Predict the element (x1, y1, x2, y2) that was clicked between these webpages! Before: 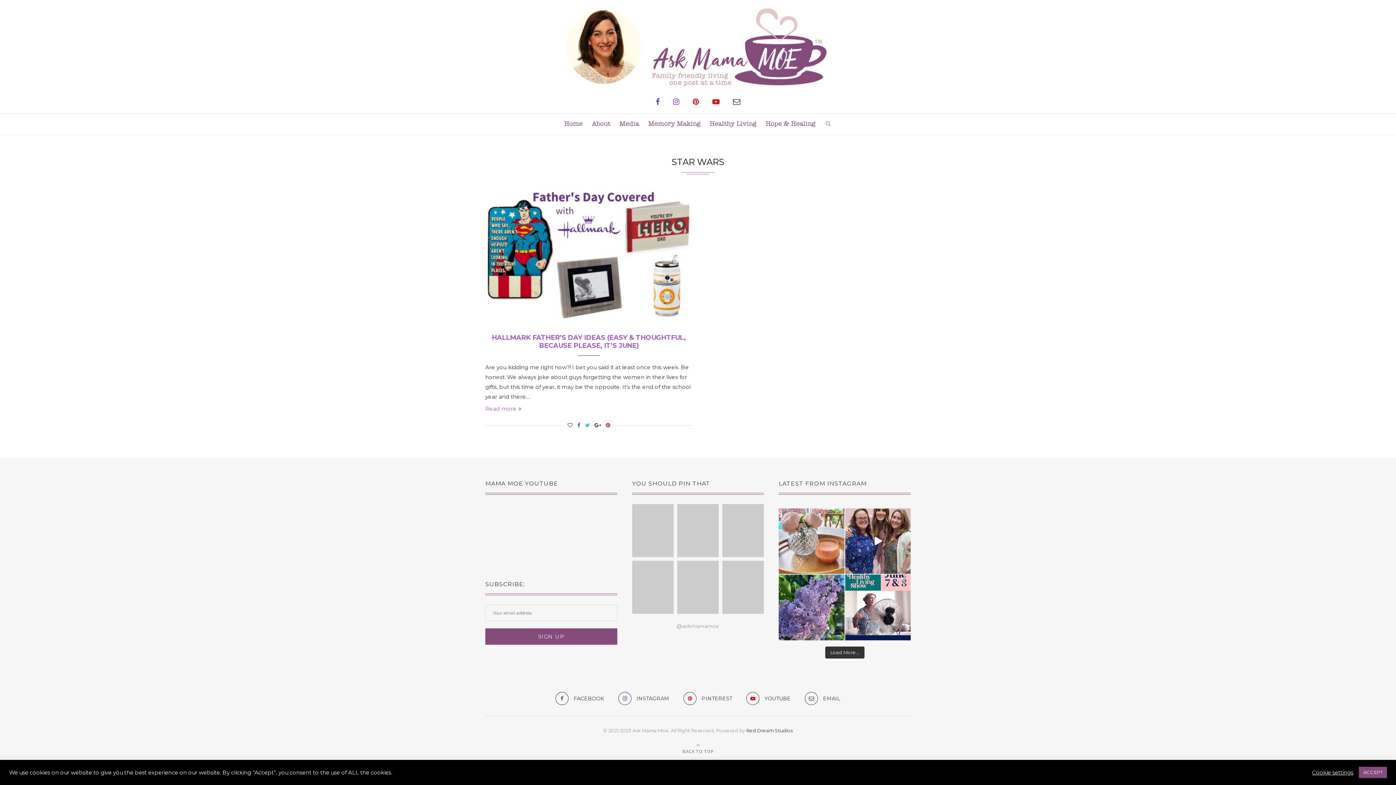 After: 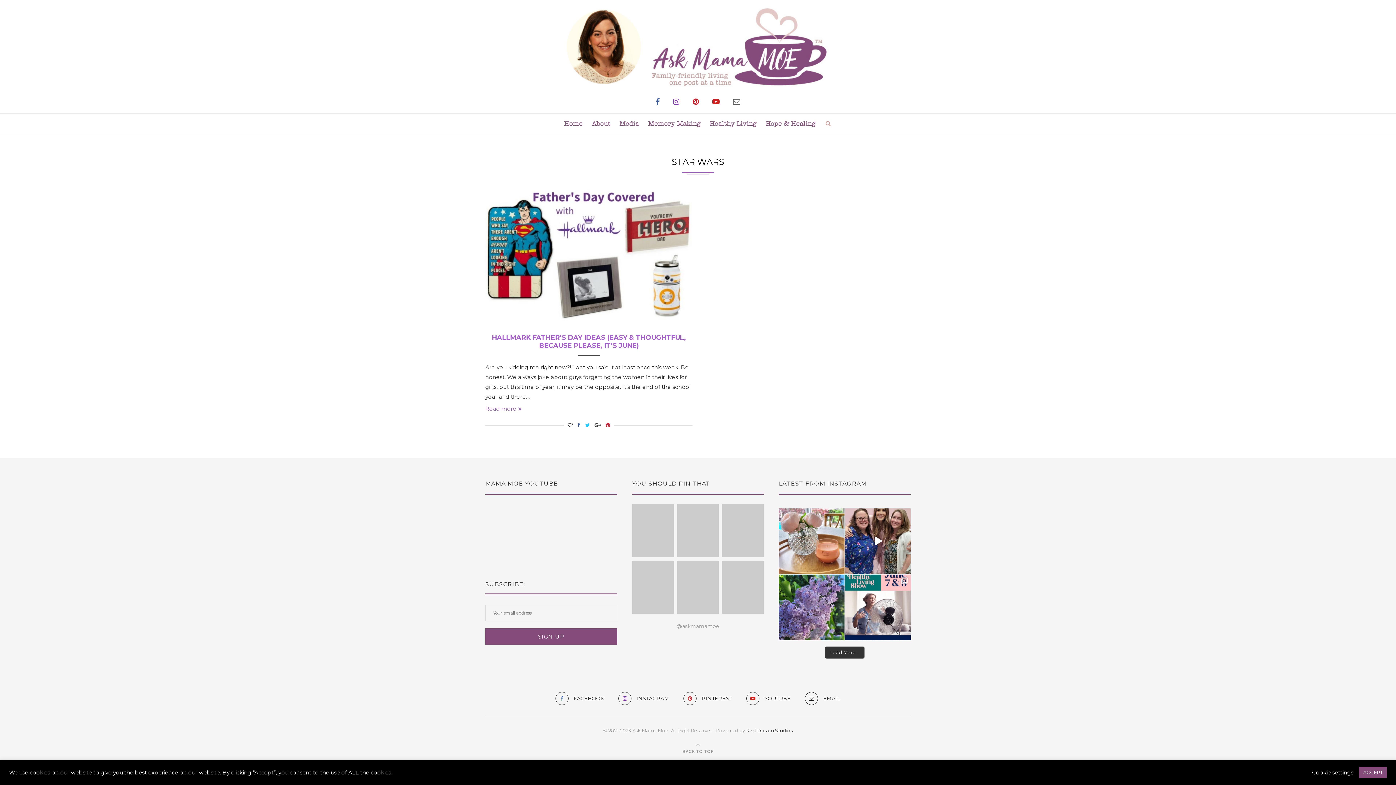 Action: bbox: (730, 95, 743, 108)